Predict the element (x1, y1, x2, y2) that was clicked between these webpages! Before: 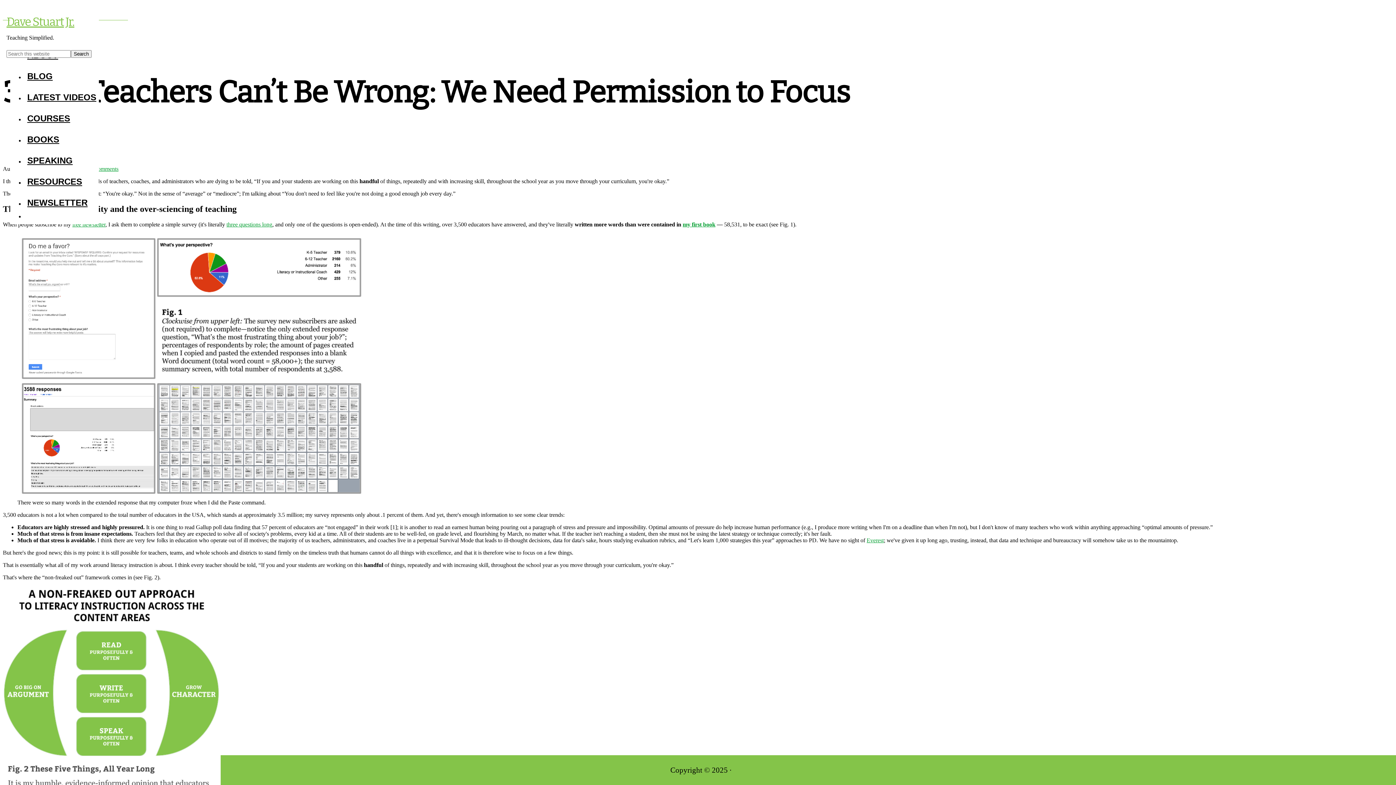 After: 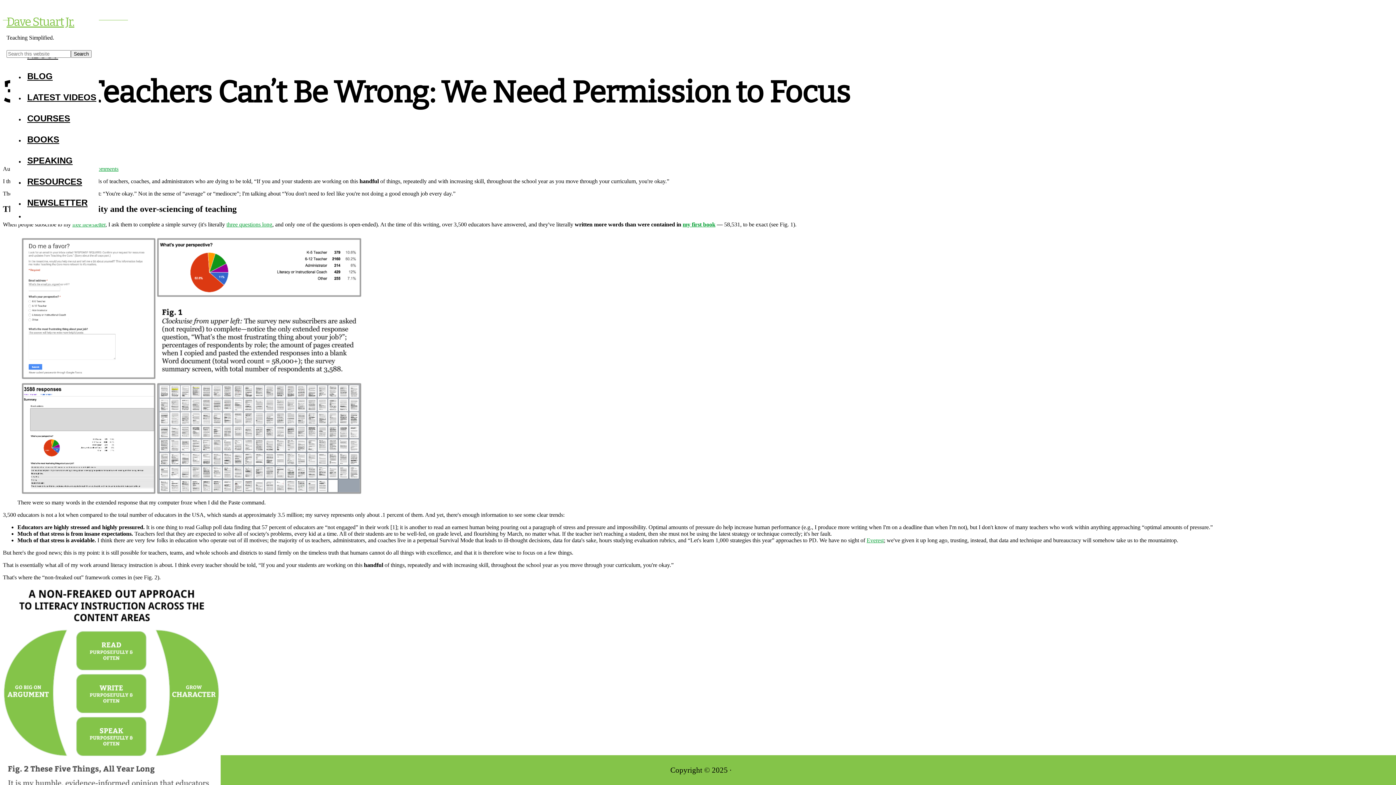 Action: label: three questions long bbox: (226, 221, 272, 227)